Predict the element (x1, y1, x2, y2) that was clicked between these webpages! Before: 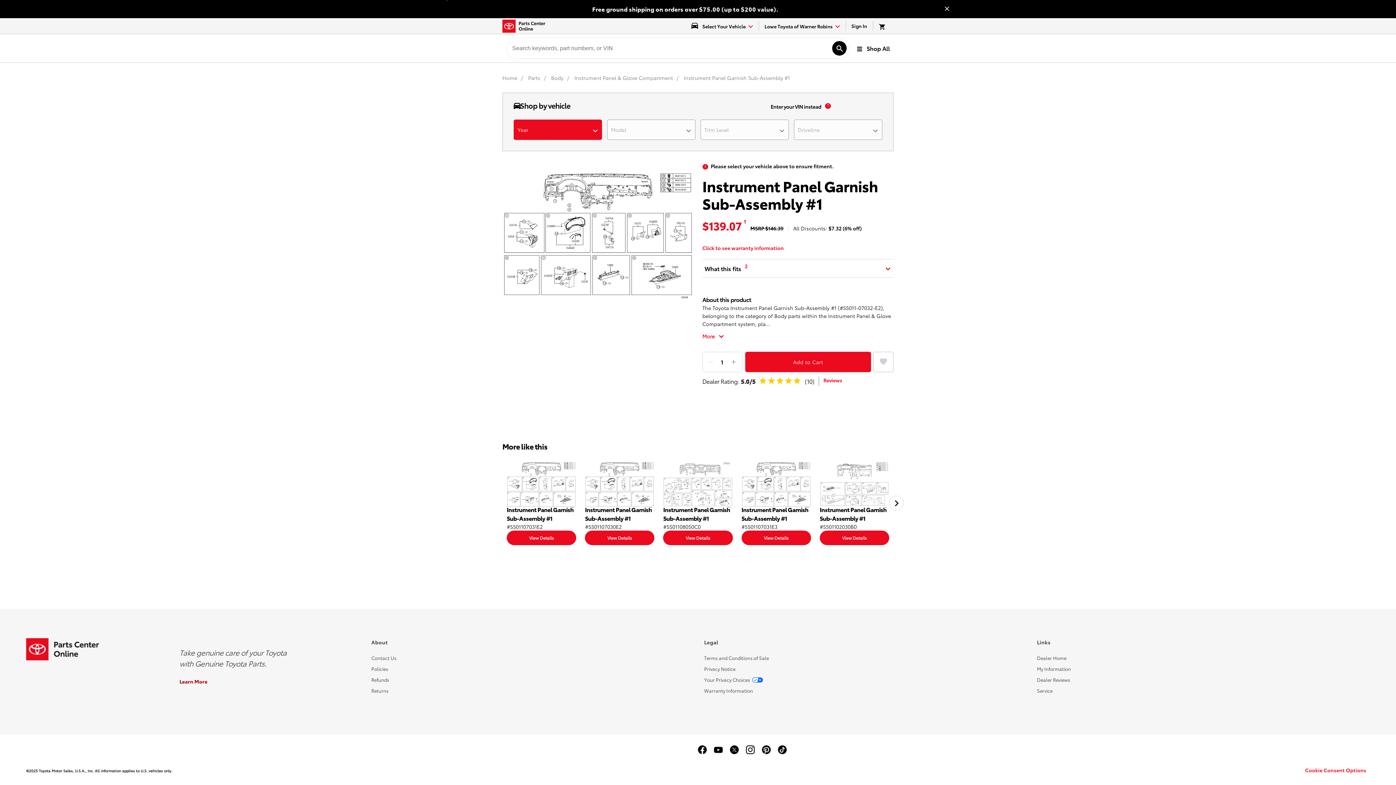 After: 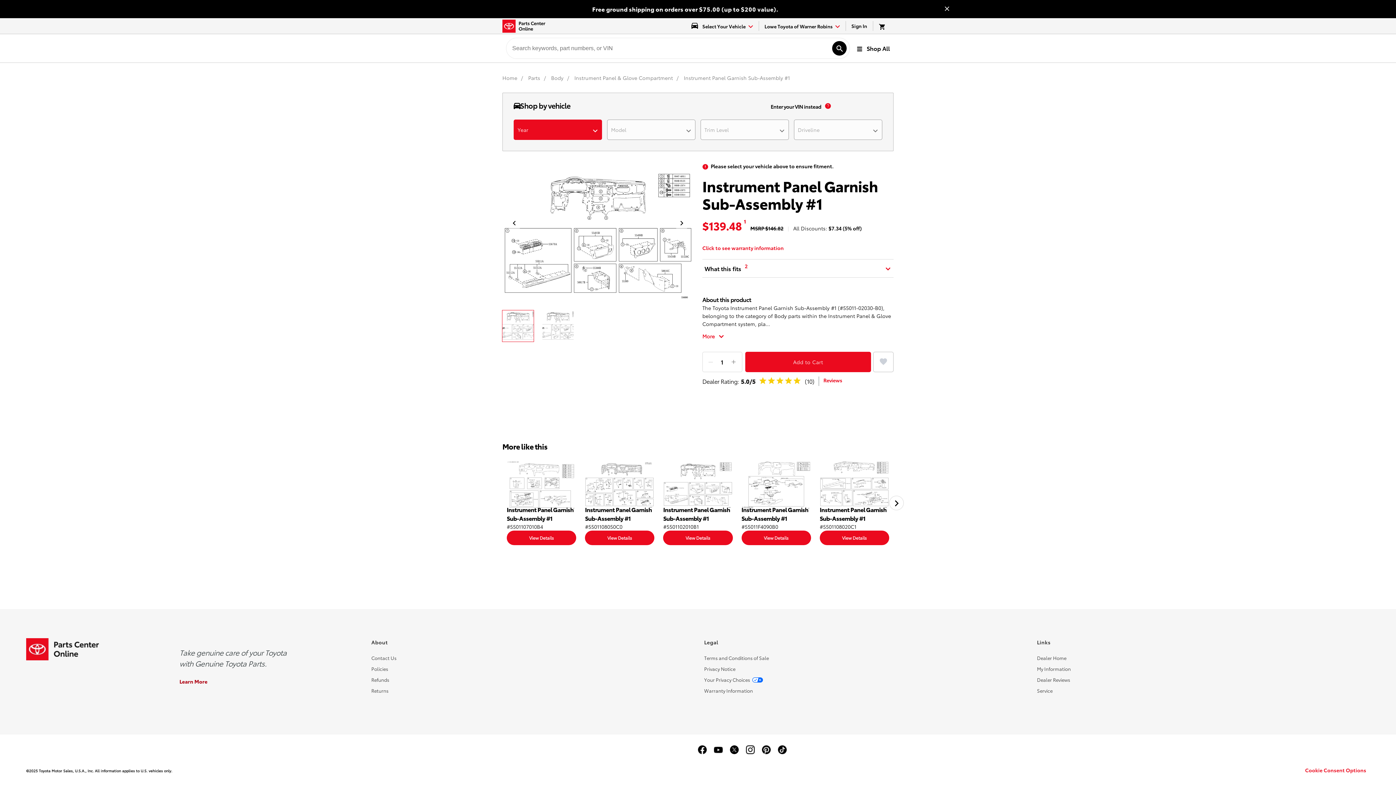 Action: label: Instrument Panel Garnish Sub-Assembly #1
#5501102030B0 bbox: (819, 461, 889, 530)